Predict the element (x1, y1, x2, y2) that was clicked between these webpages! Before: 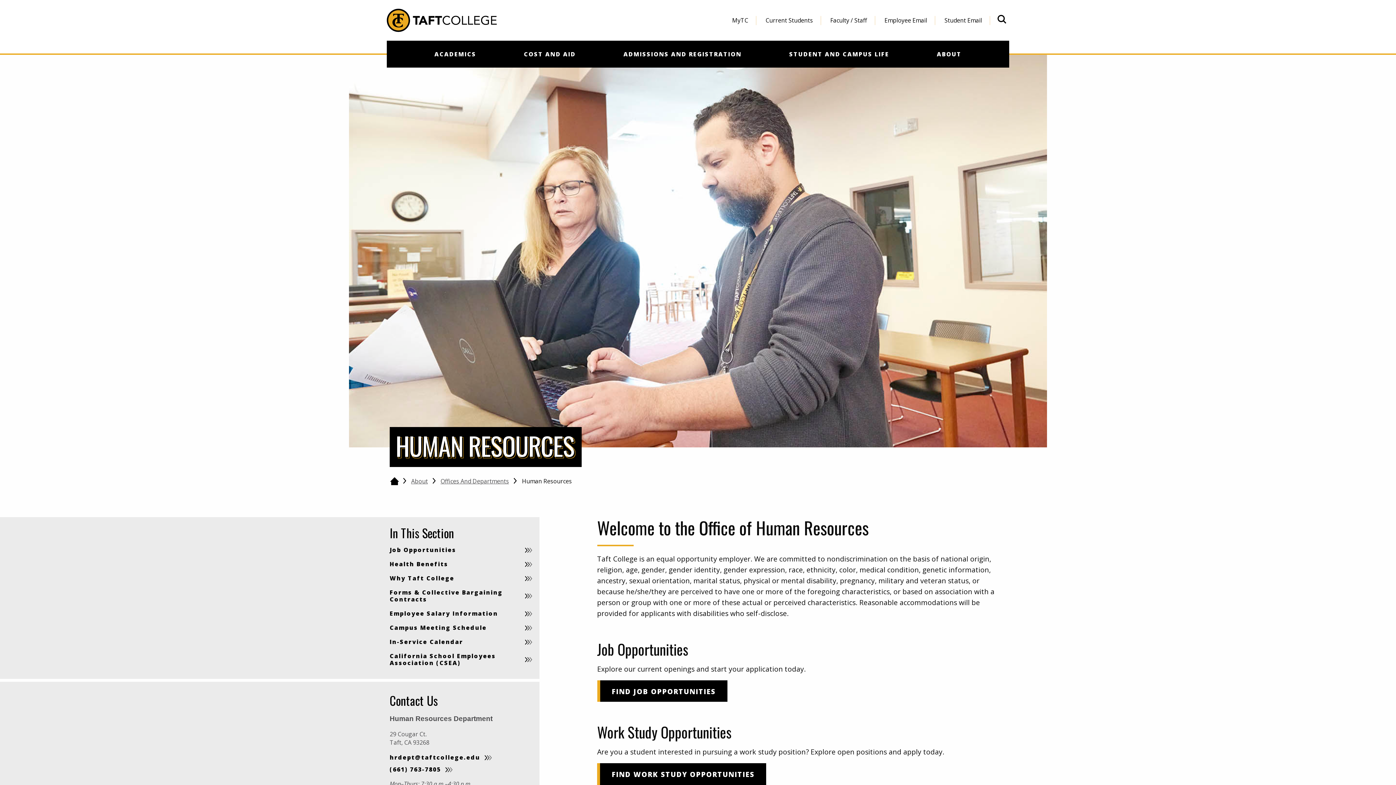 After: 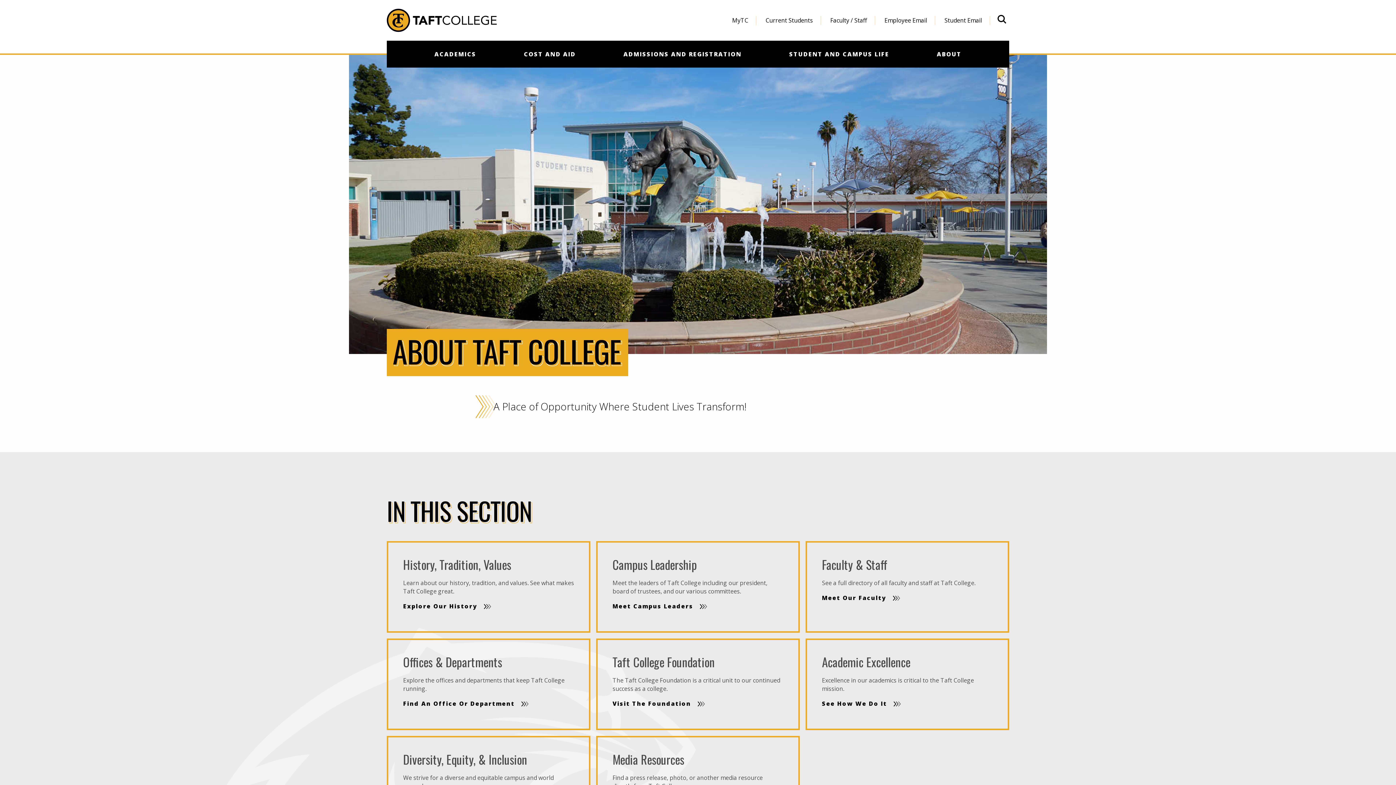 Action: bbox: (410, 475, 428, 487) label: About